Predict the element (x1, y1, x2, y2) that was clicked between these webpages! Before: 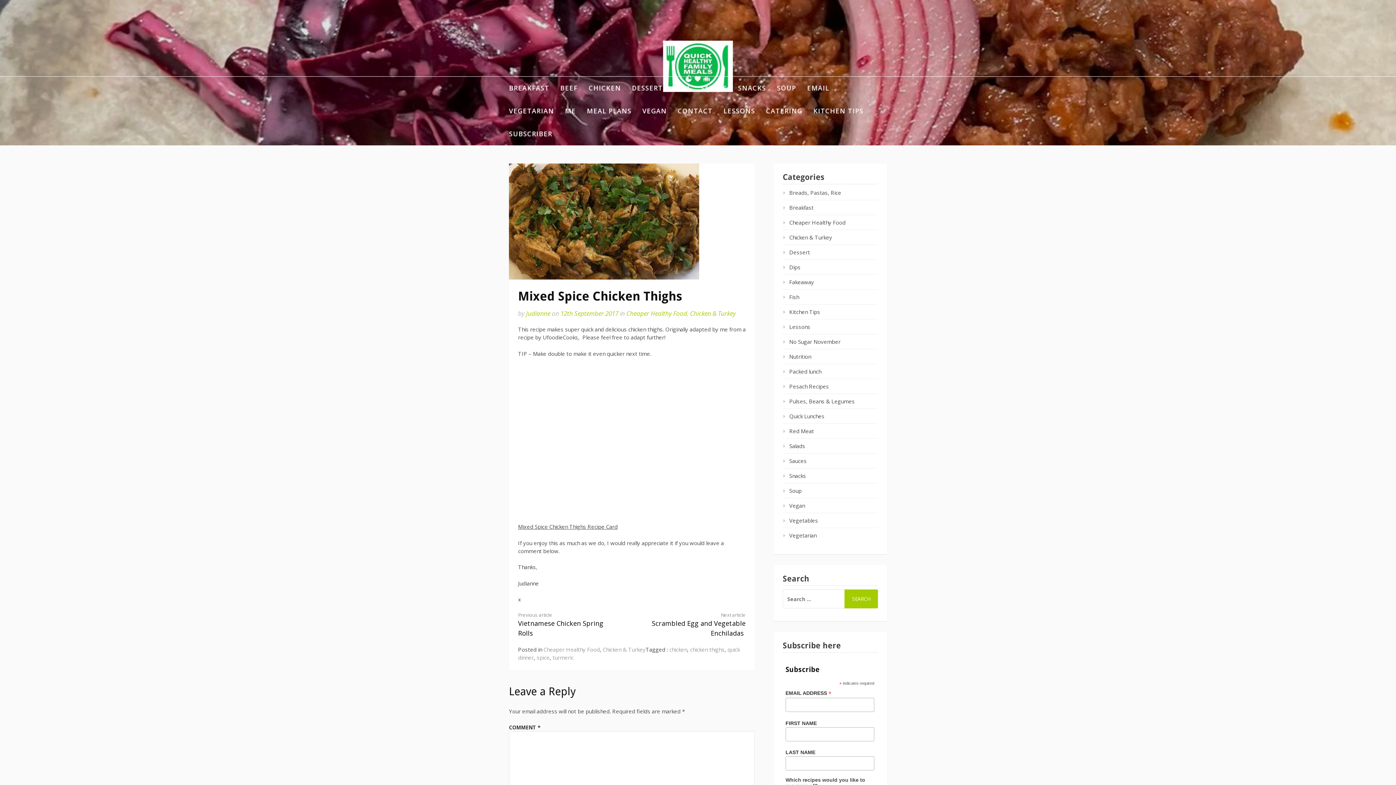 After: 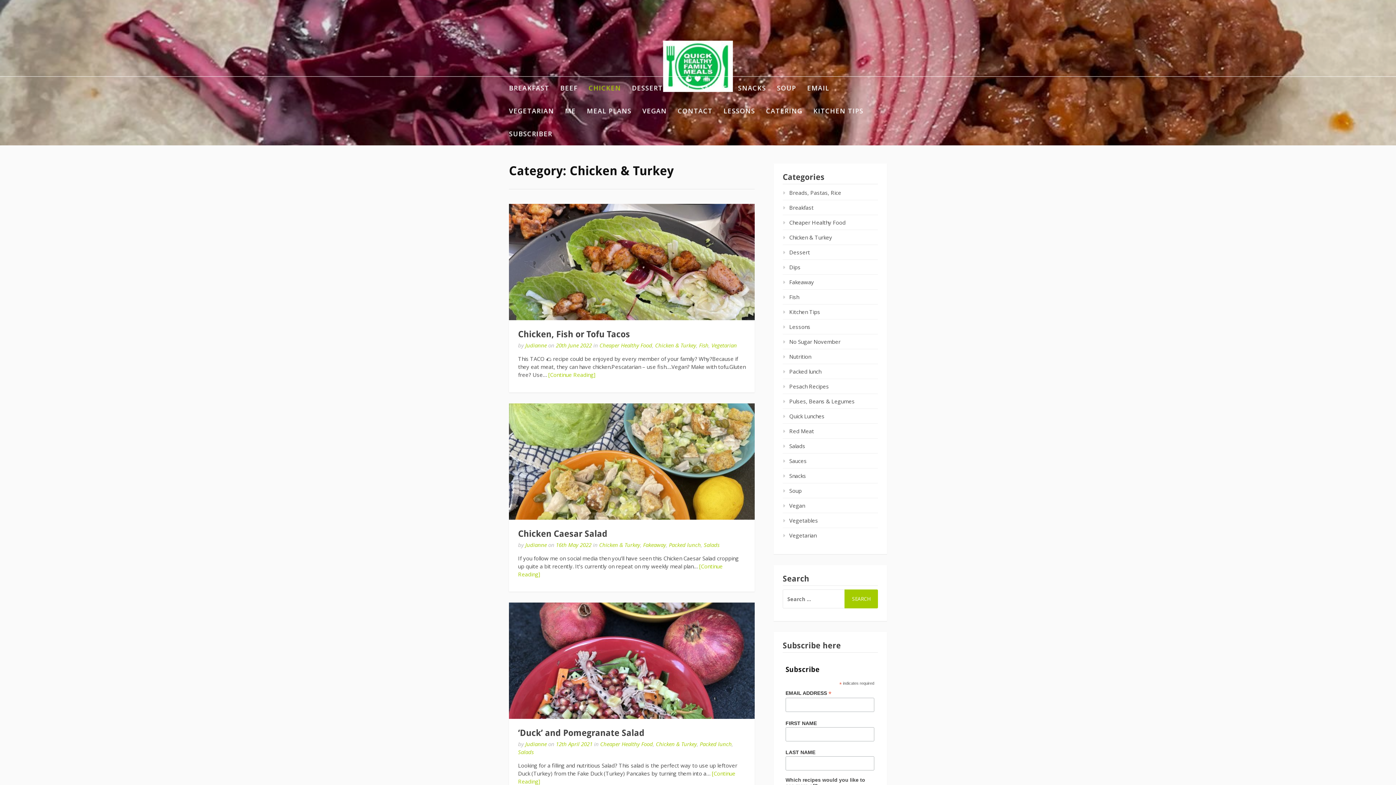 Action: bbox: (602, 646, 645, 653) label: Chicken & Turkey